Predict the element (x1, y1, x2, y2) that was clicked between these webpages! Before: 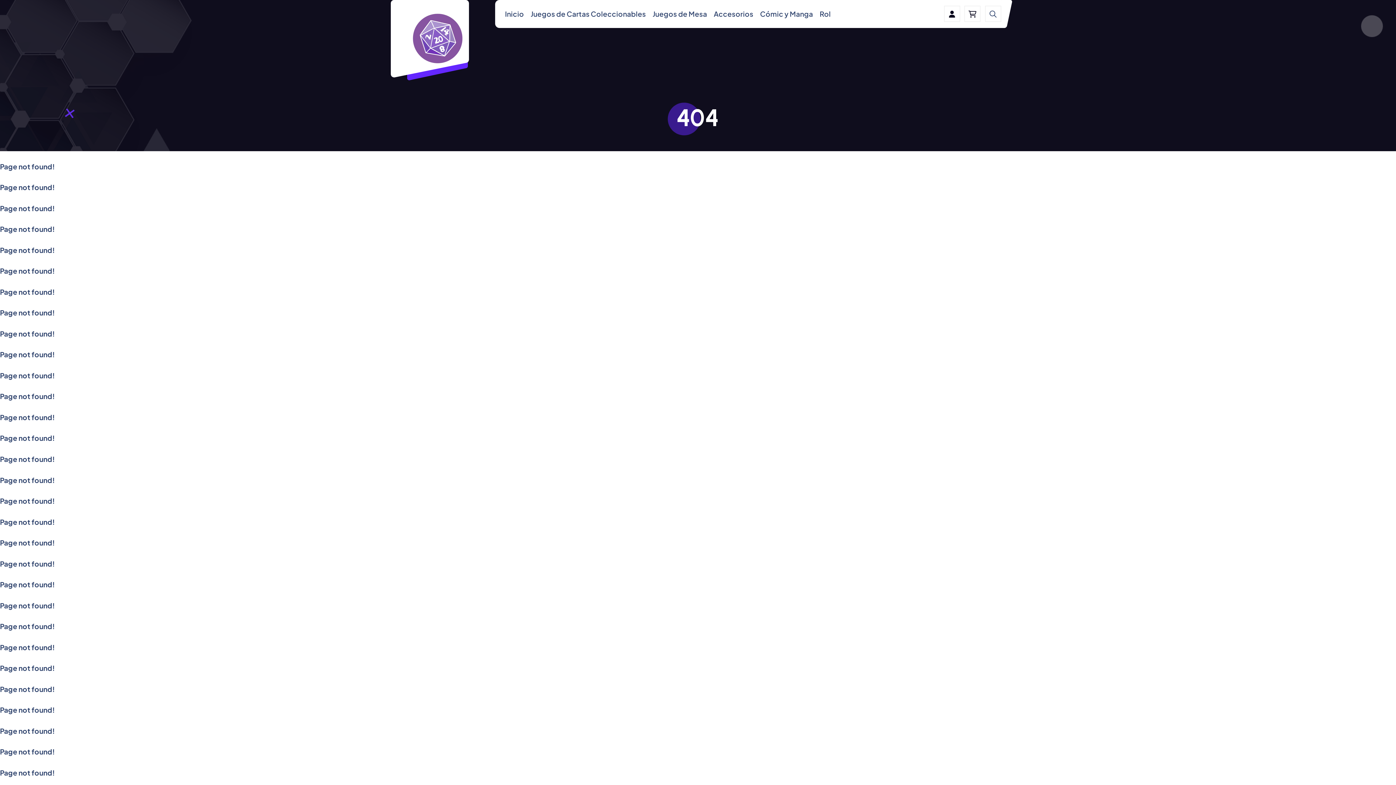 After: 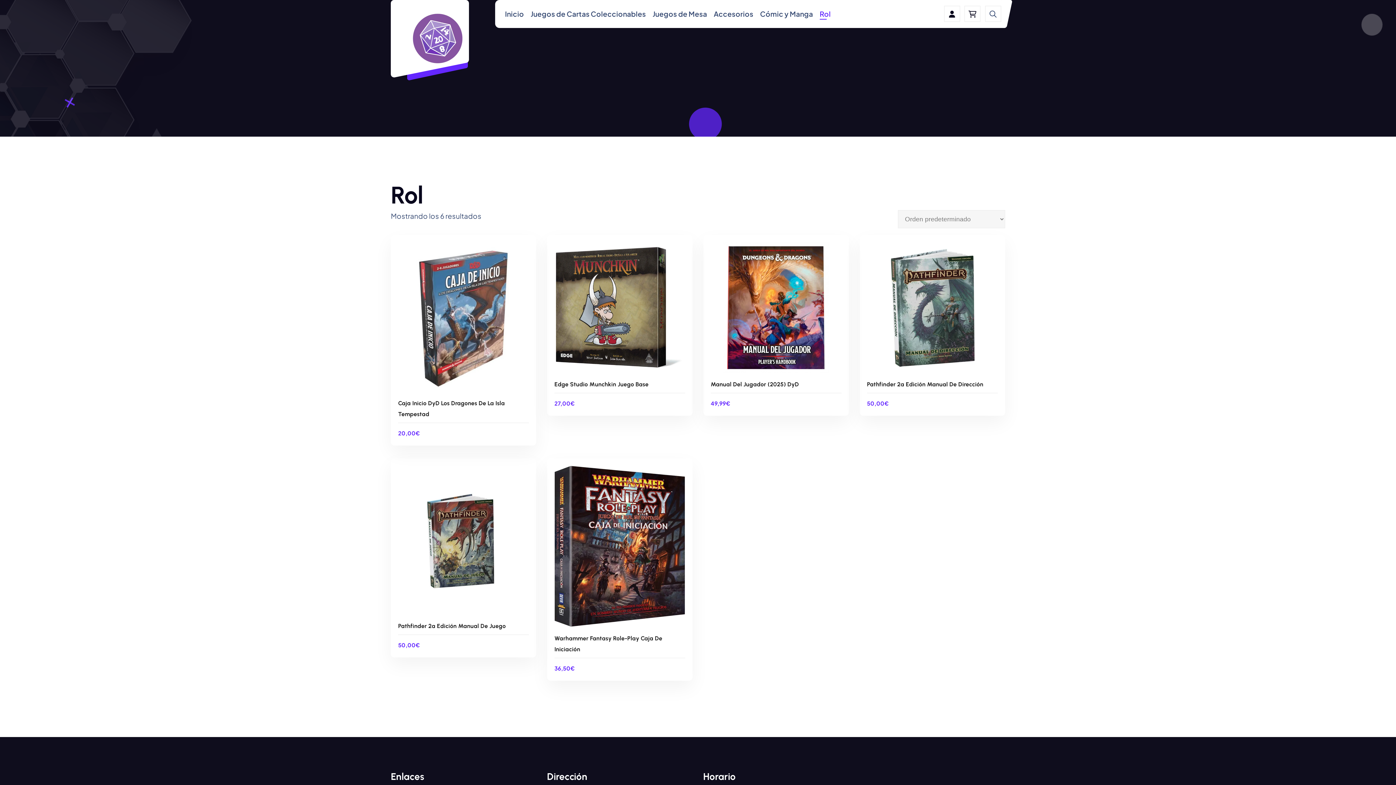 Action: label: Rol bbox: (819, 8, 831, 19)